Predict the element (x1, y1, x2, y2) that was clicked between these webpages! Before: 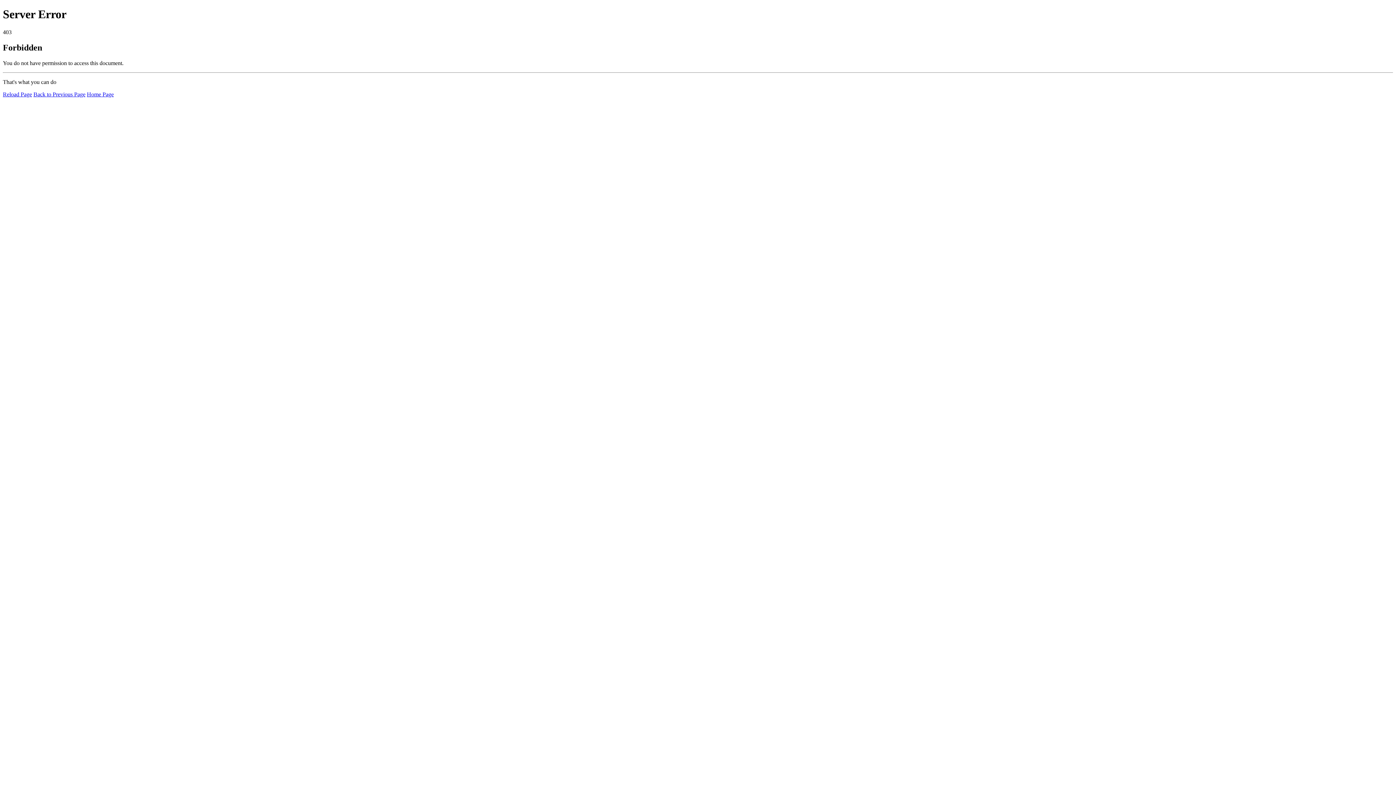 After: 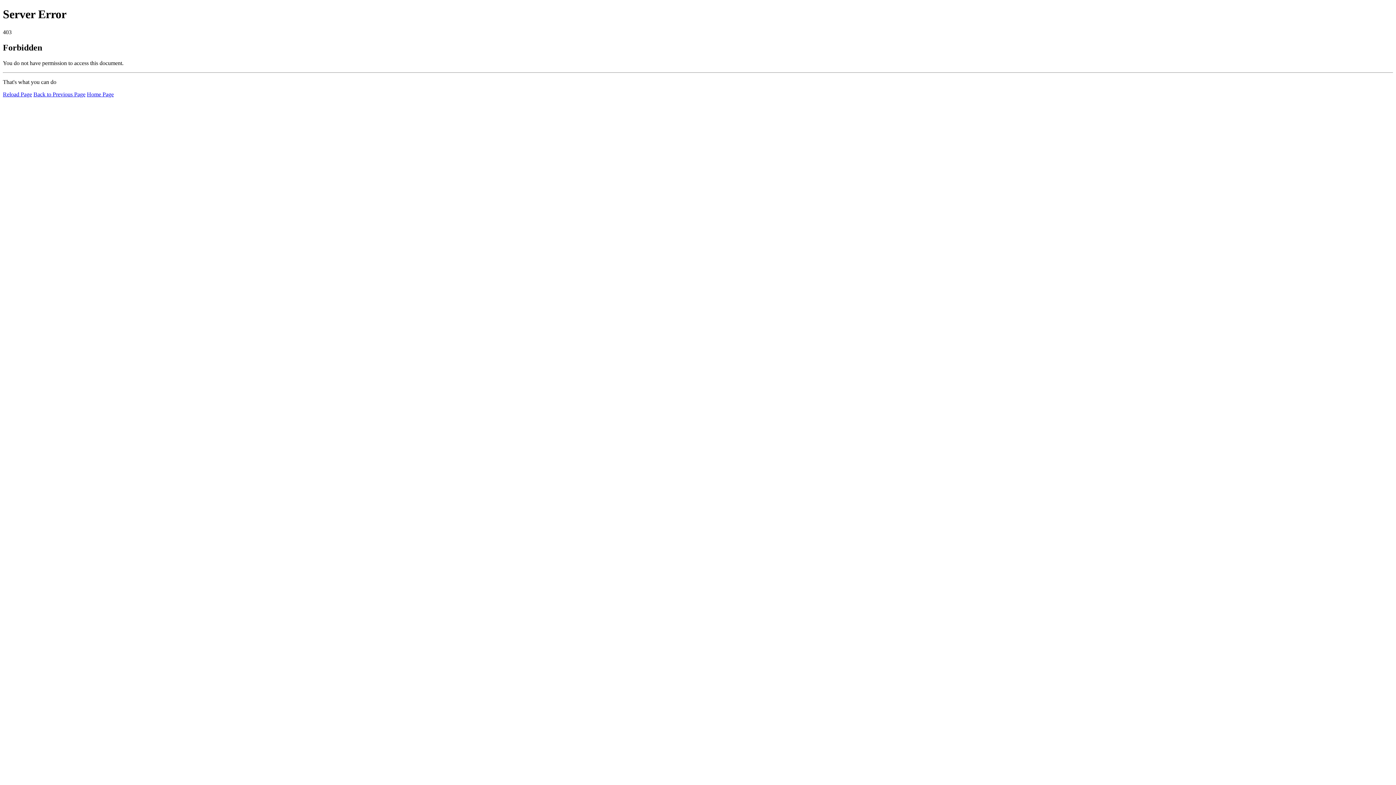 Action: bbox: (2, 91, 32, 97) label: Reload Page